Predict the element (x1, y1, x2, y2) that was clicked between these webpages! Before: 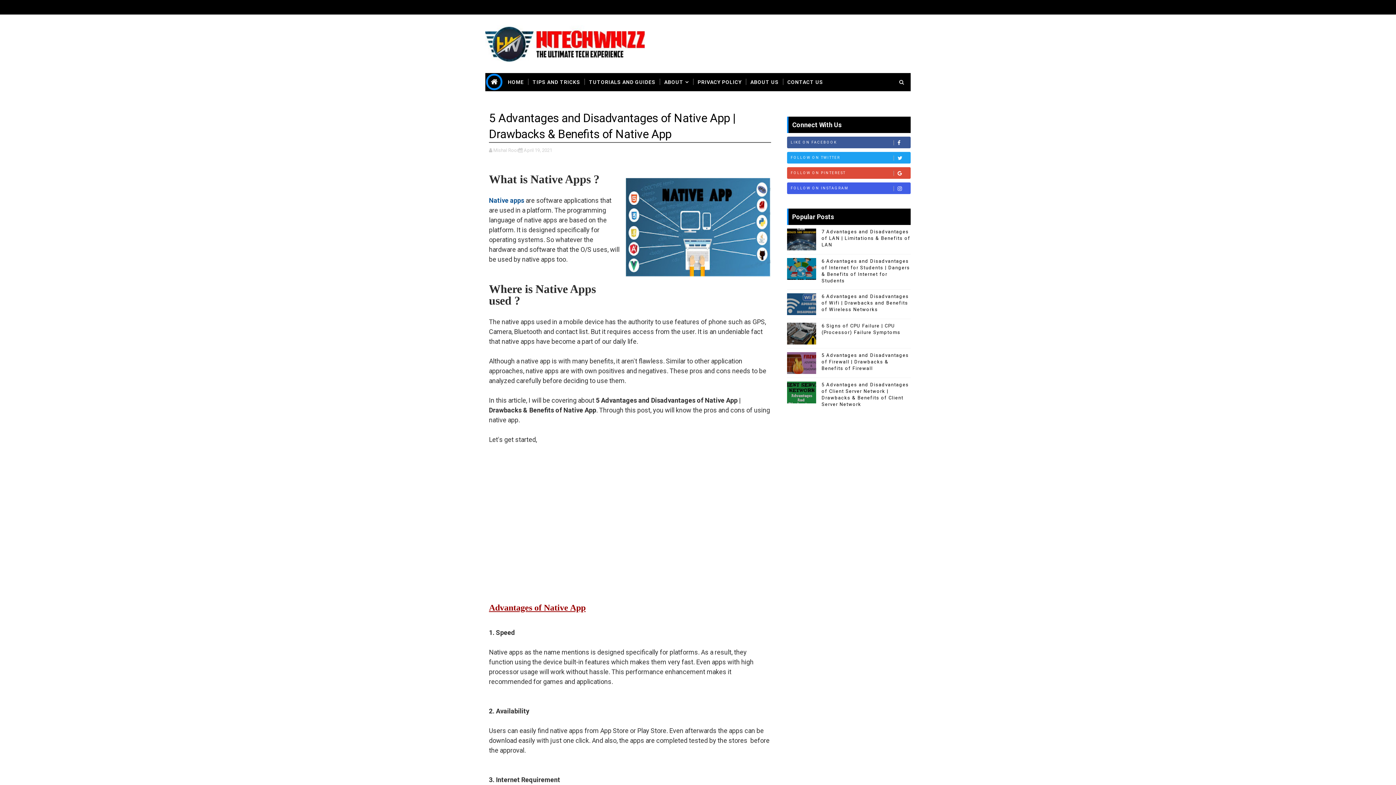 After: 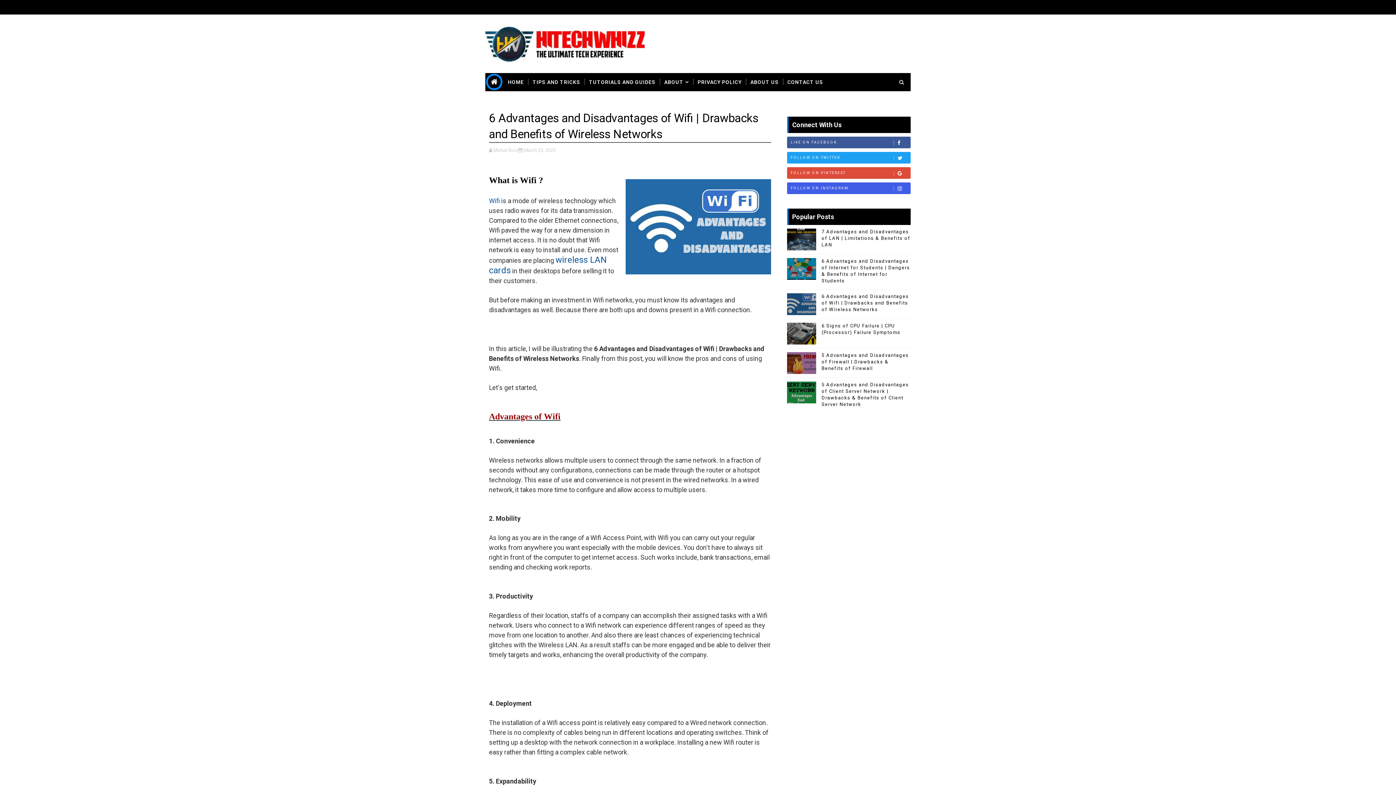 Action: label: 6 Advantages and Disadvantages of Wifi | Drawbacks and Benefits of Wireless Networks bbox: (821, 293, 909, 312)